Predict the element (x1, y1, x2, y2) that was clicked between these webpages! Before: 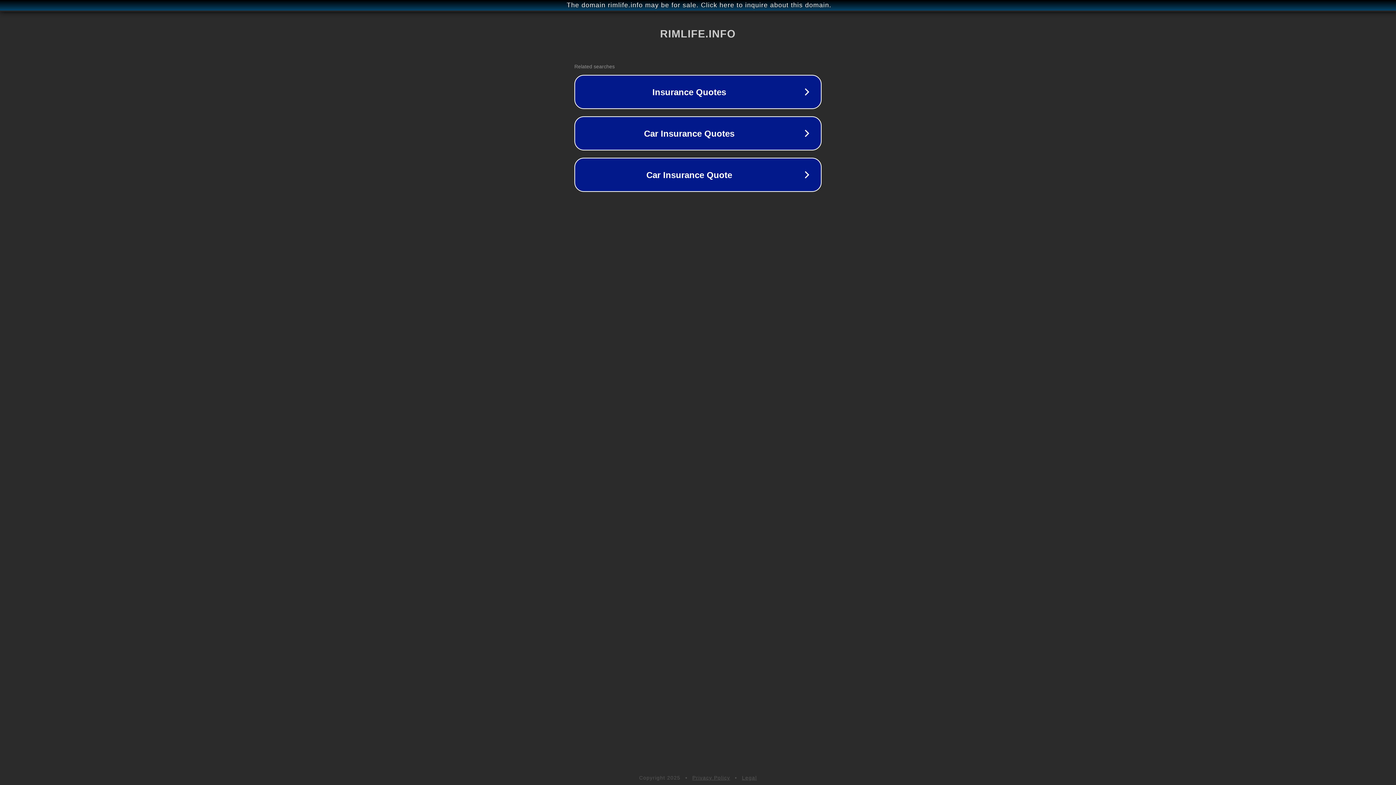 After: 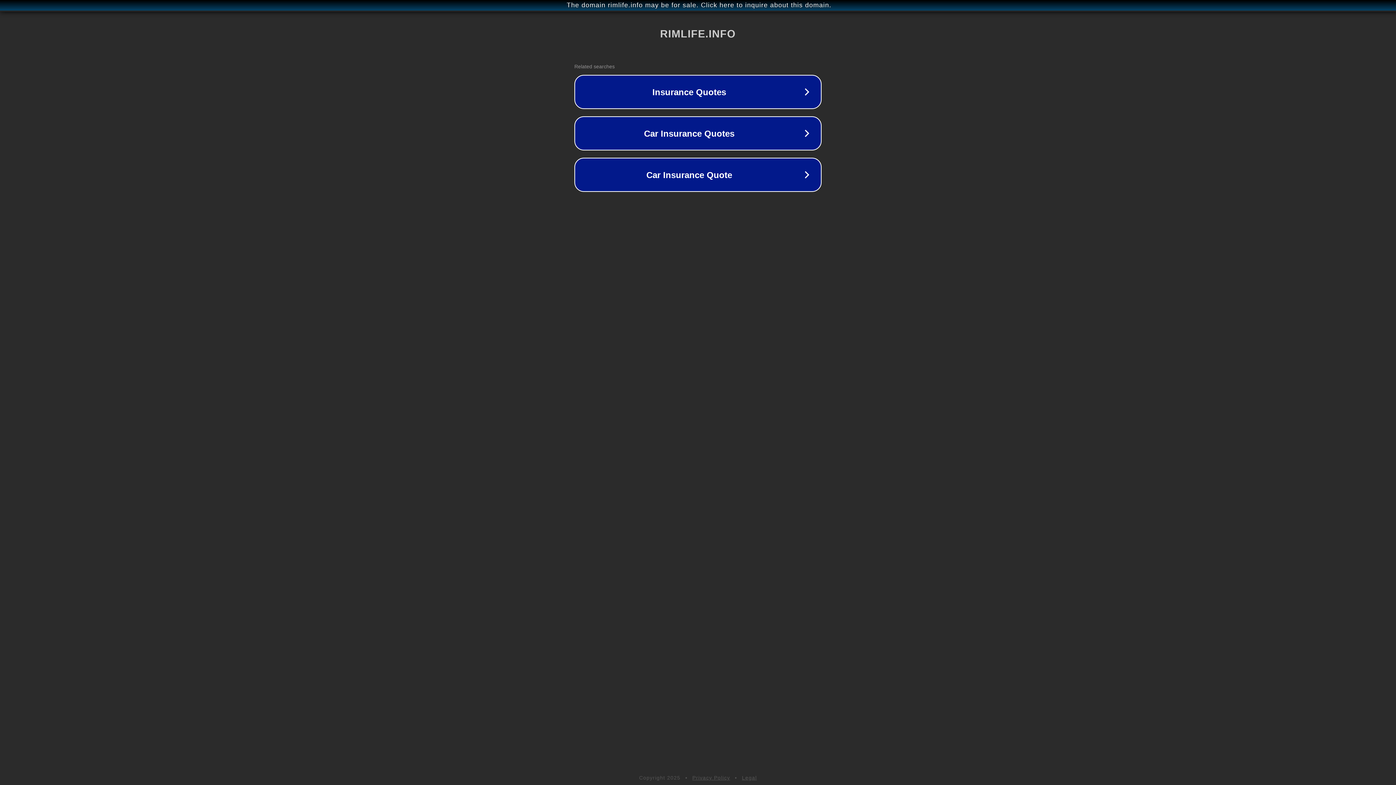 Action: label: Privacy Policy bbox: (692, 775, 730, 781)